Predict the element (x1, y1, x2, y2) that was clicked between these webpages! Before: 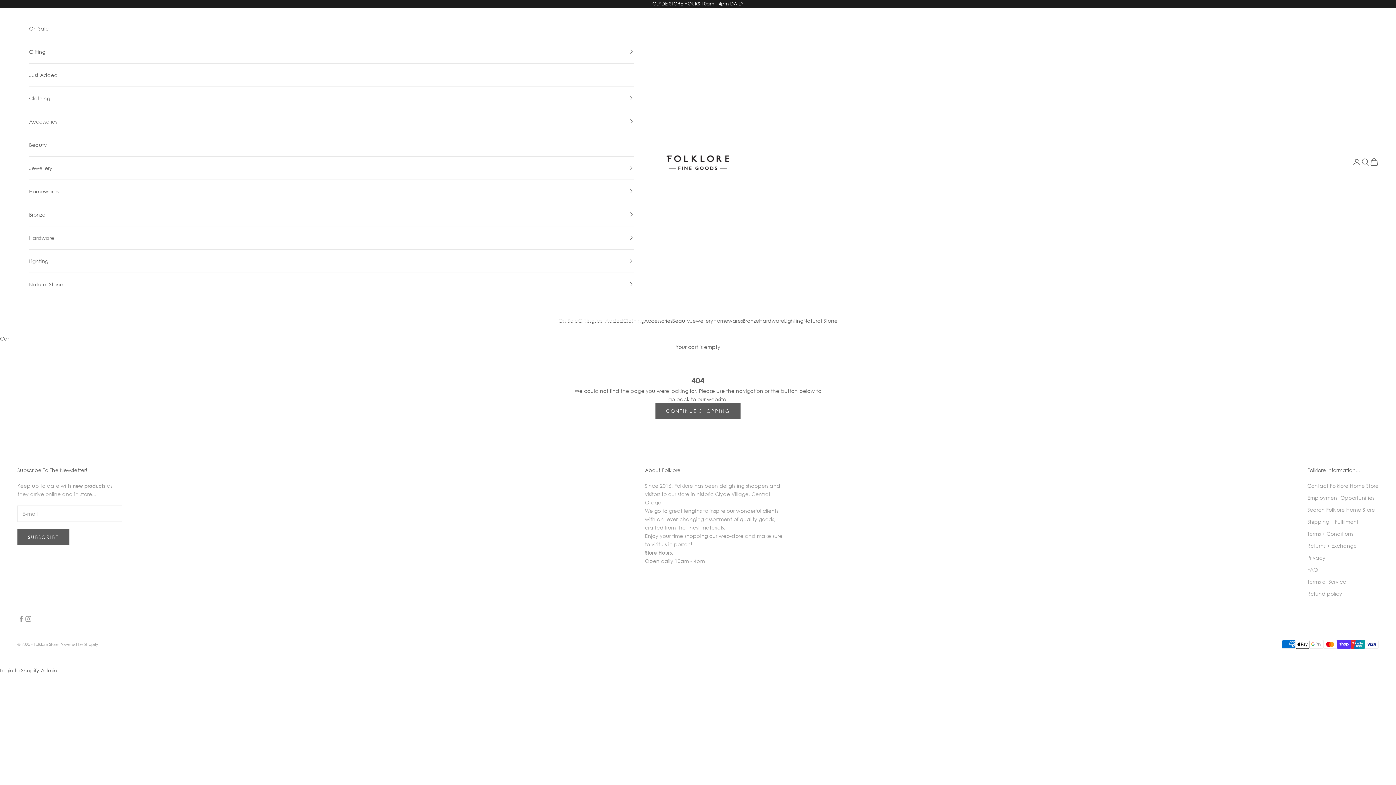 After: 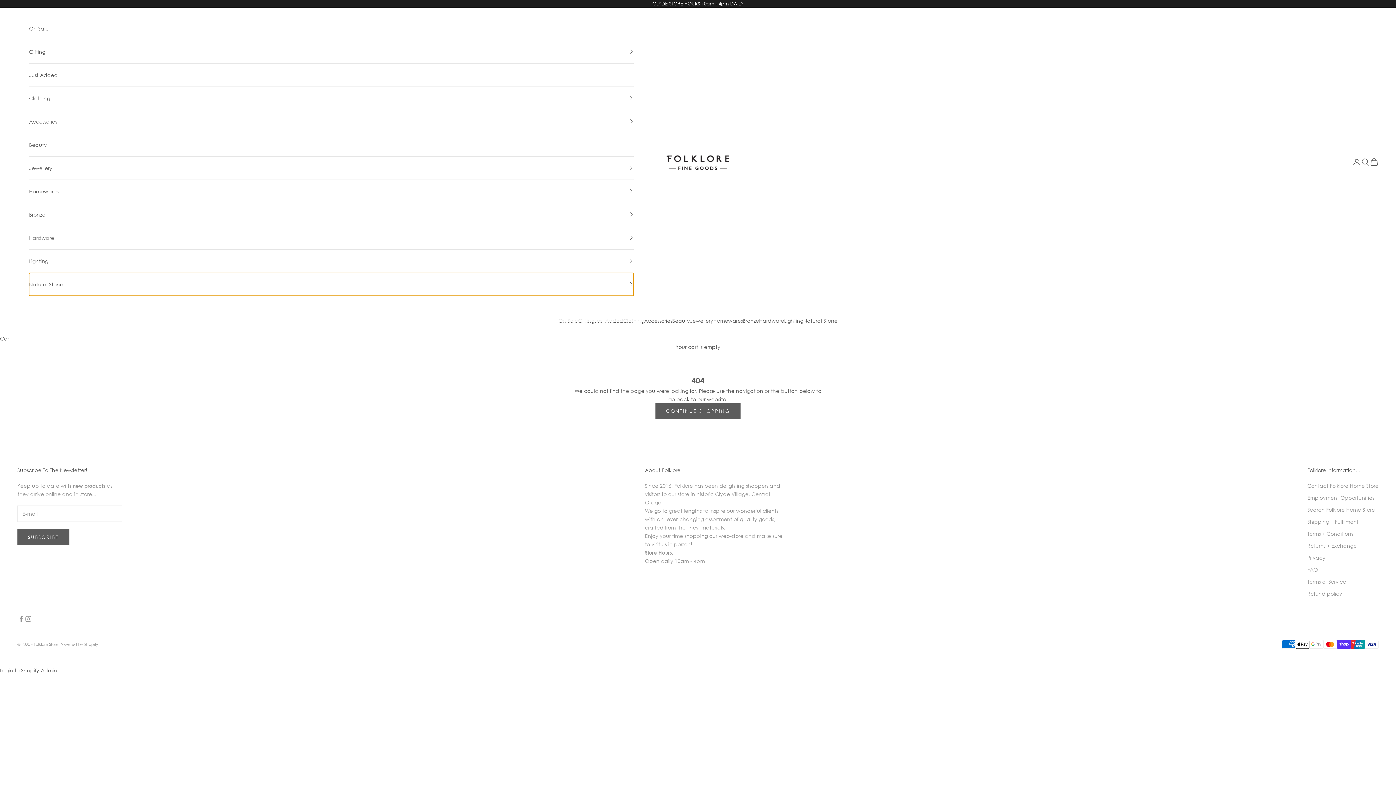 Action: bbox: (29, 272, 633, 295) label: Natural Stone